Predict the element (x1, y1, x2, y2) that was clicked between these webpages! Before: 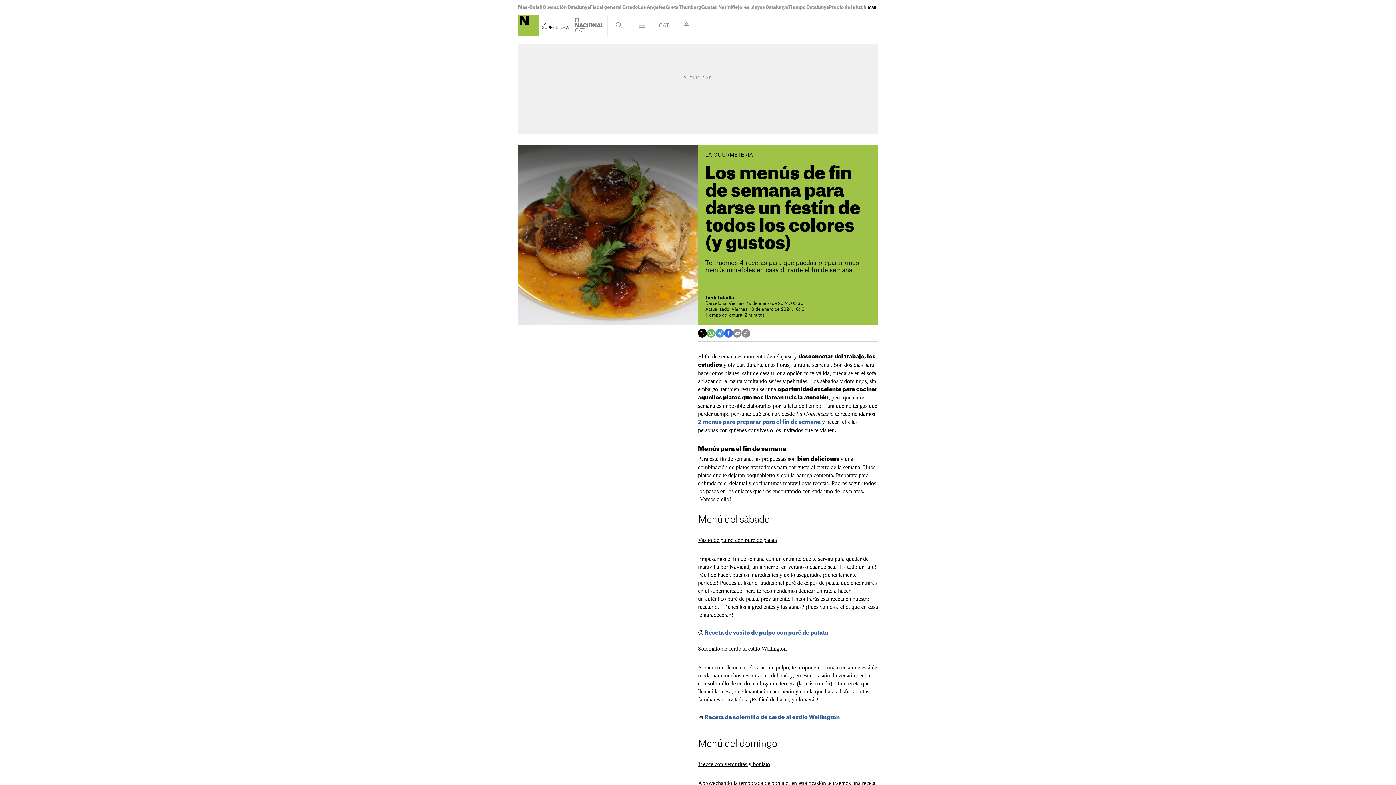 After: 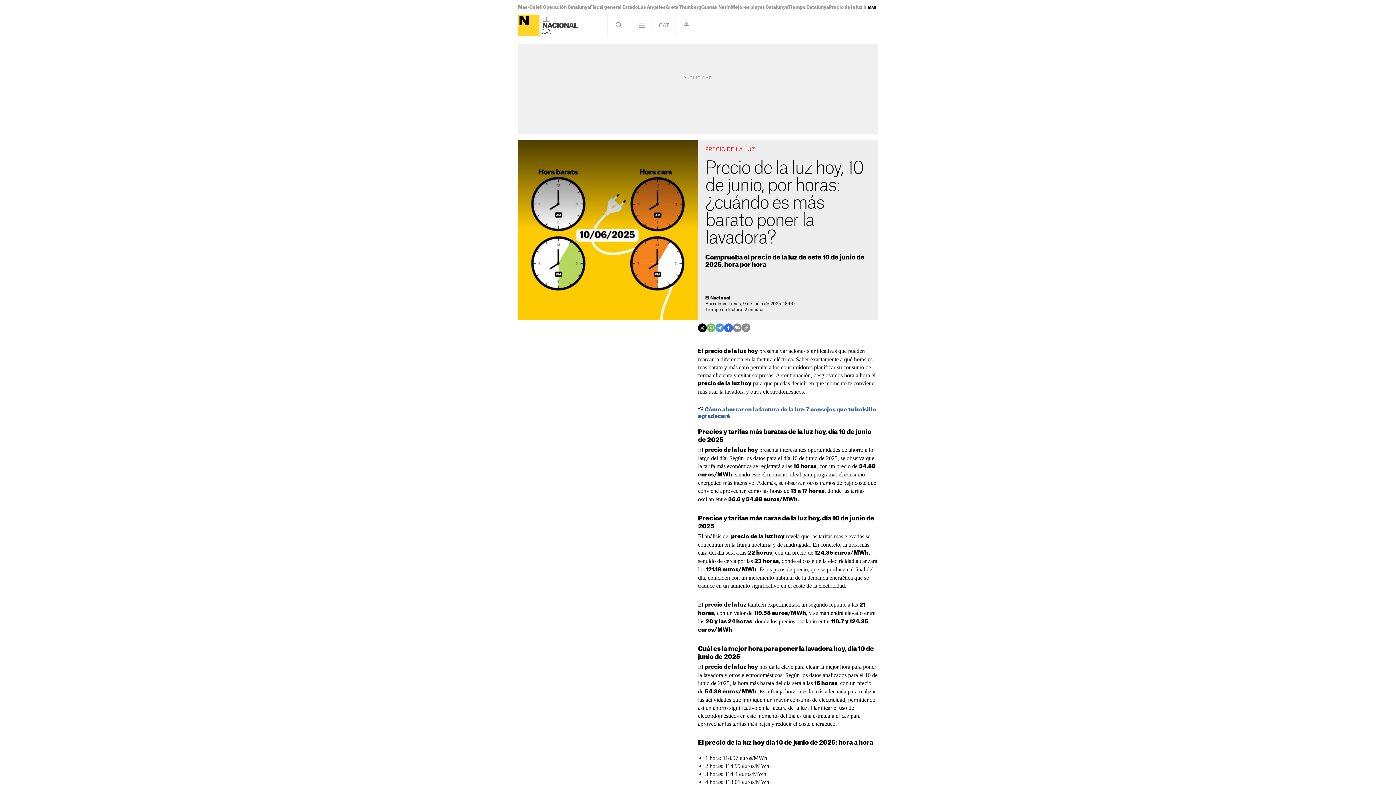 Action: label: Precio de la luz hoy bbox: (829, 5, 872, 9)